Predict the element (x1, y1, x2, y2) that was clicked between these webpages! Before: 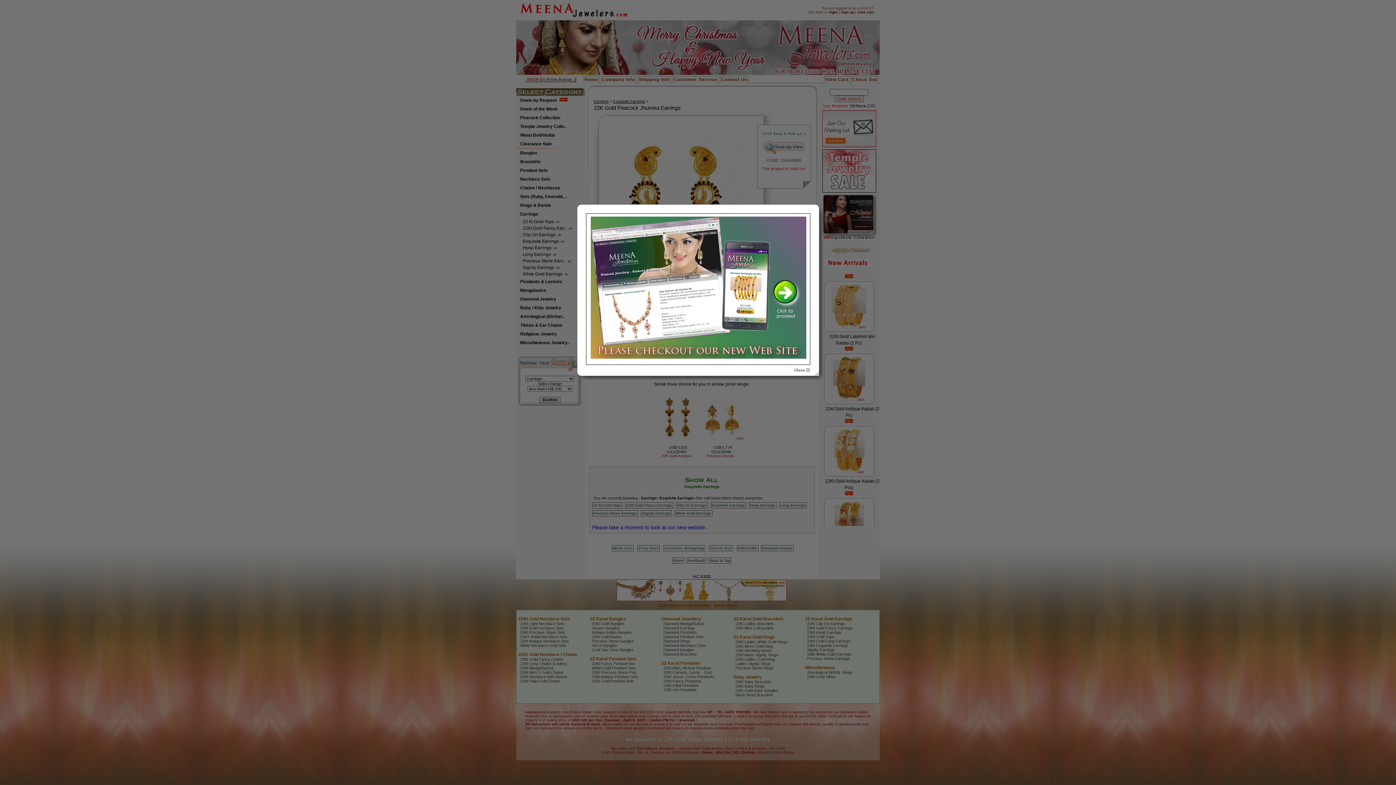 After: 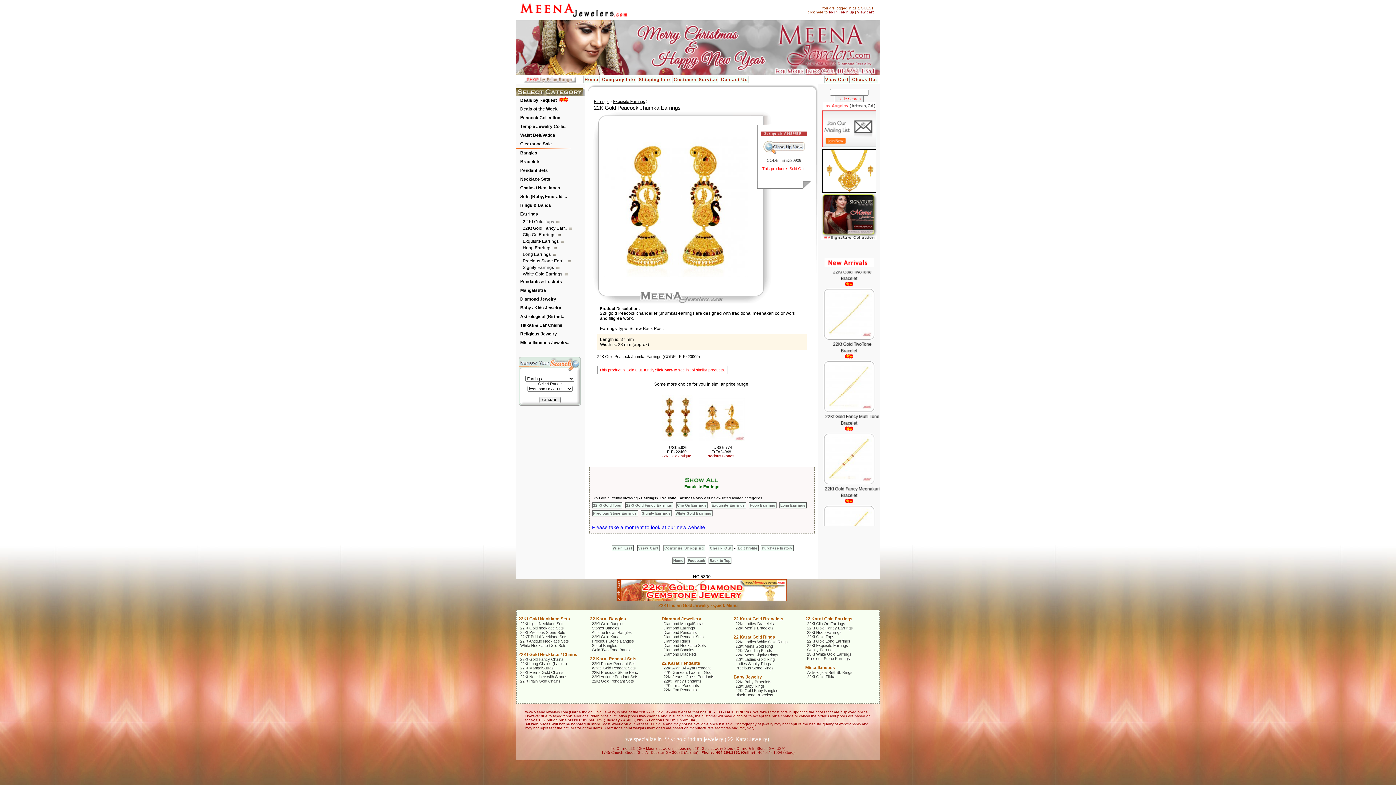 Action: bbox: (793, 368, 810, 373)